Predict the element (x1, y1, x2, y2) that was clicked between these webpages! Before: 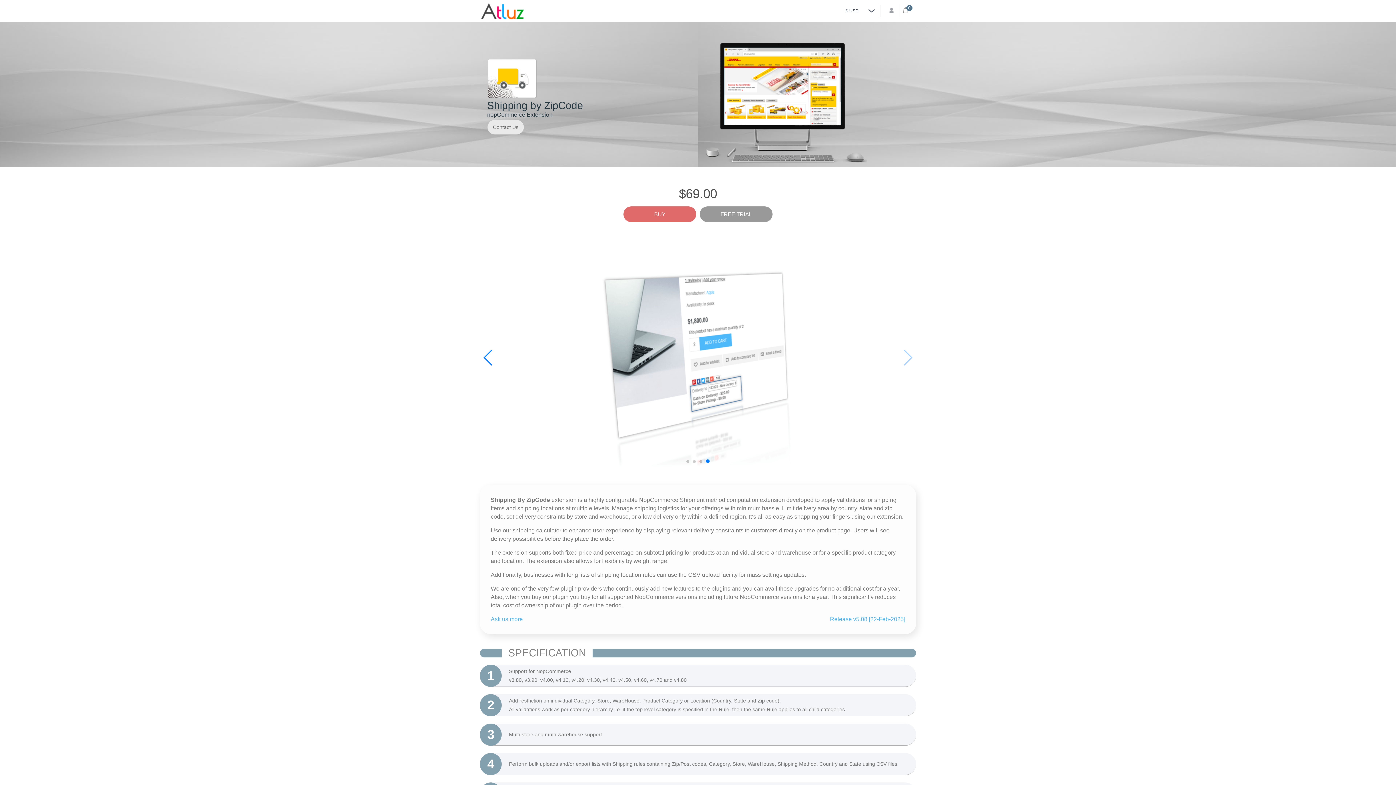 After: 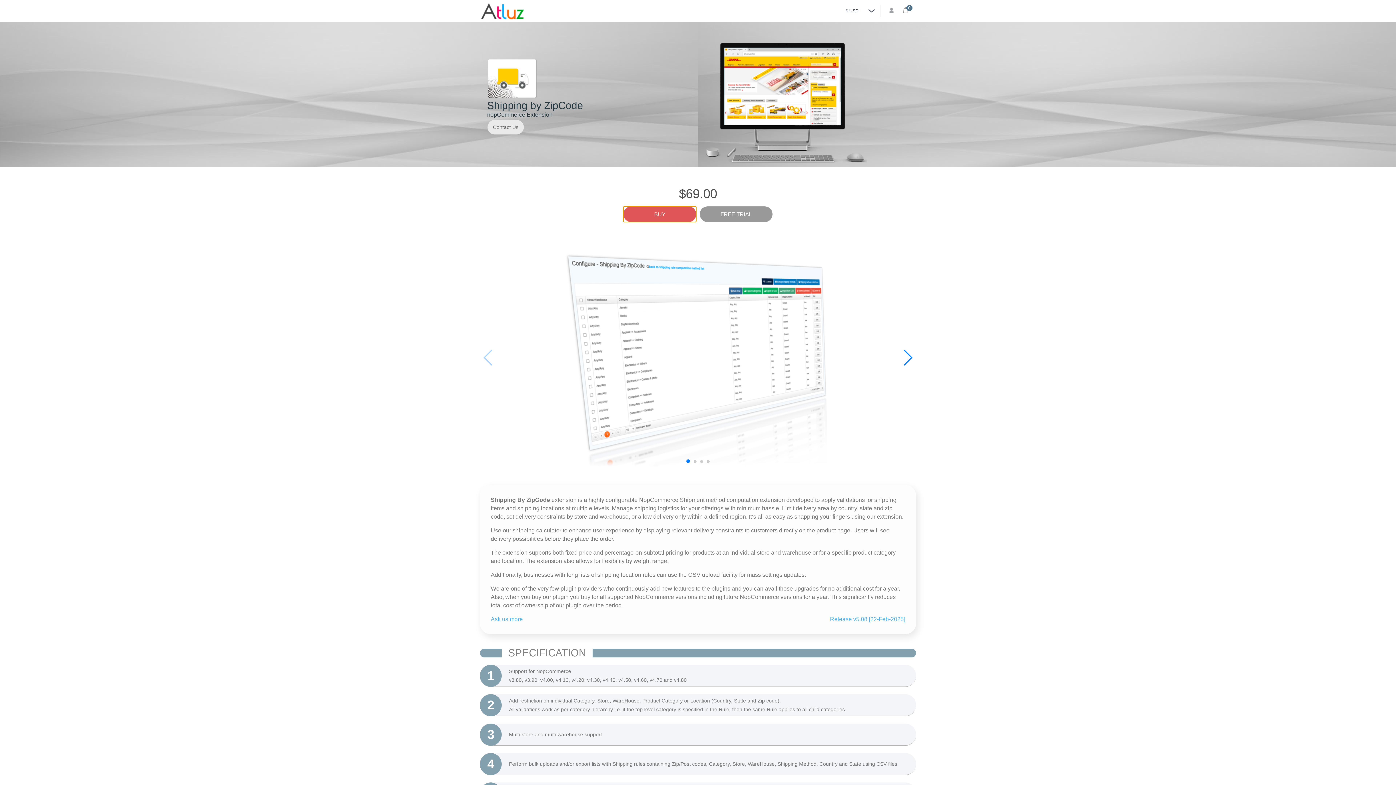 Action: bbox: (623, 206, 696, 222) label: BUY